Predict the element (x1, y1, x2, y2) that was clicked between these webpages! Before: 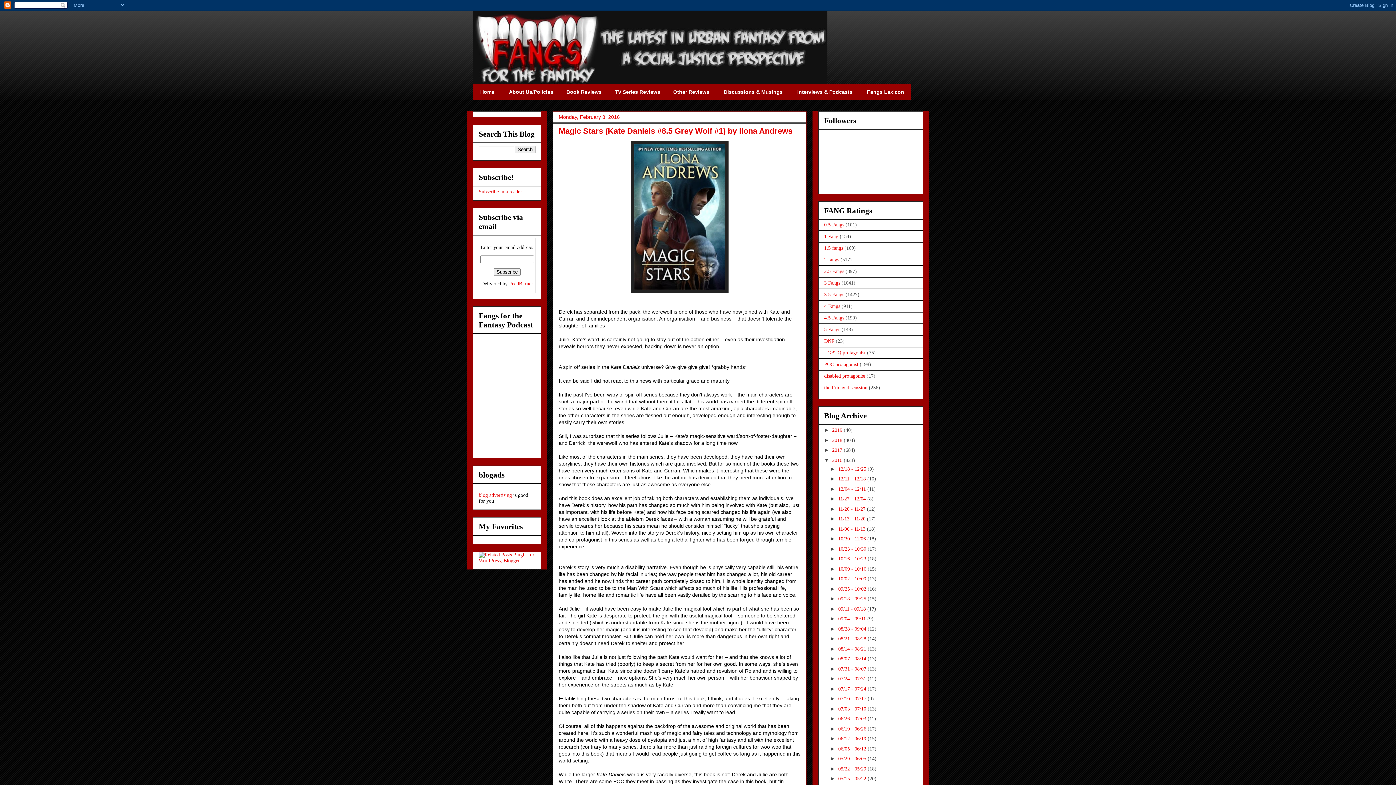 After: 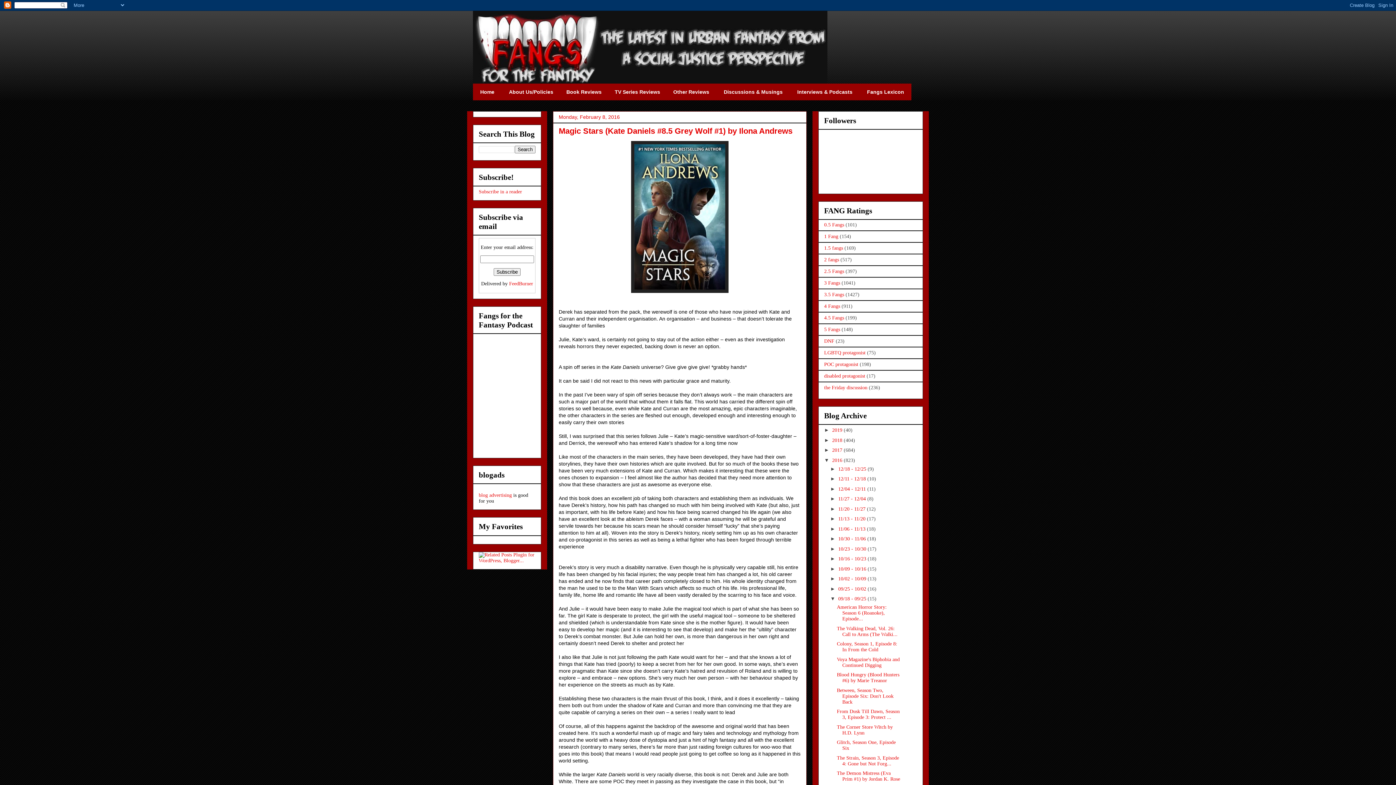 Action: label: ►   bbox: (830, 596, 838, 601)